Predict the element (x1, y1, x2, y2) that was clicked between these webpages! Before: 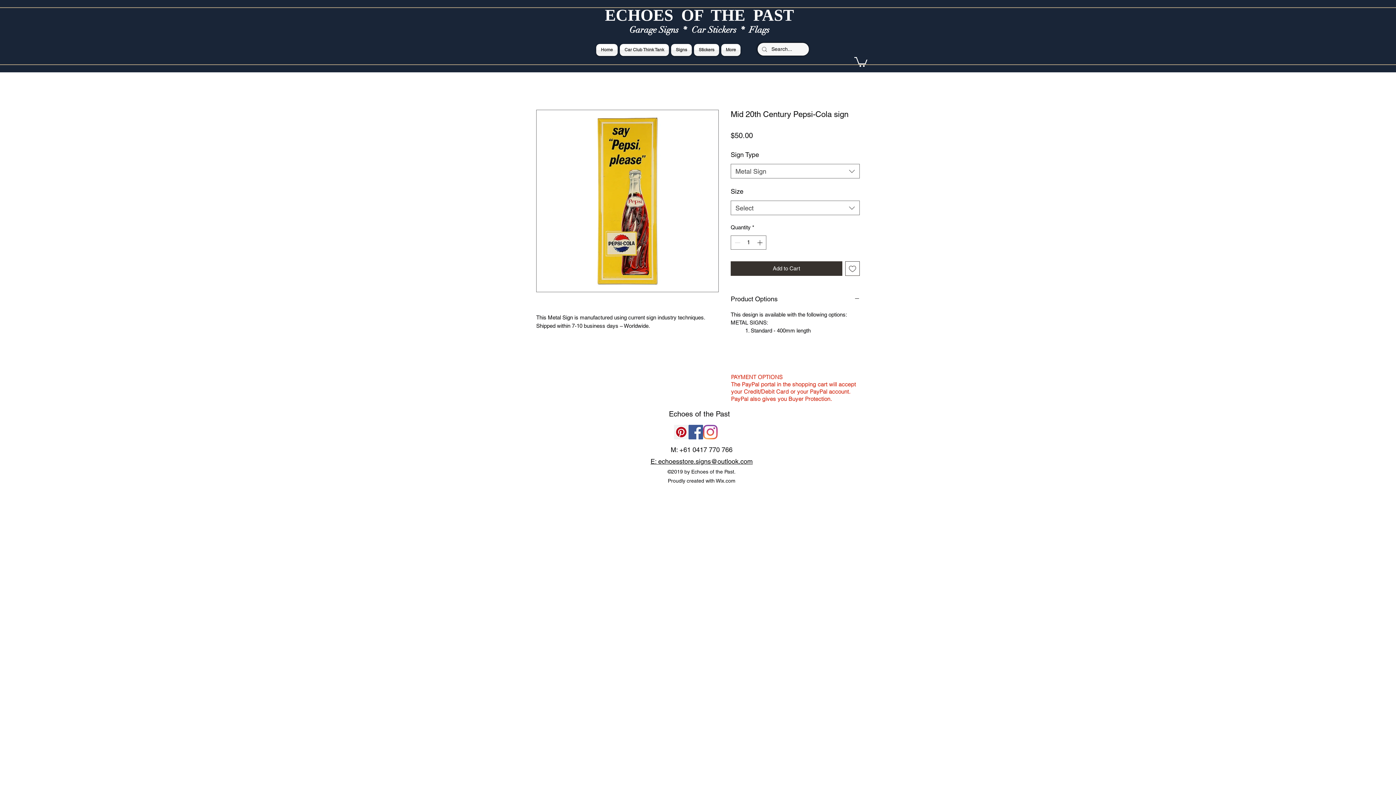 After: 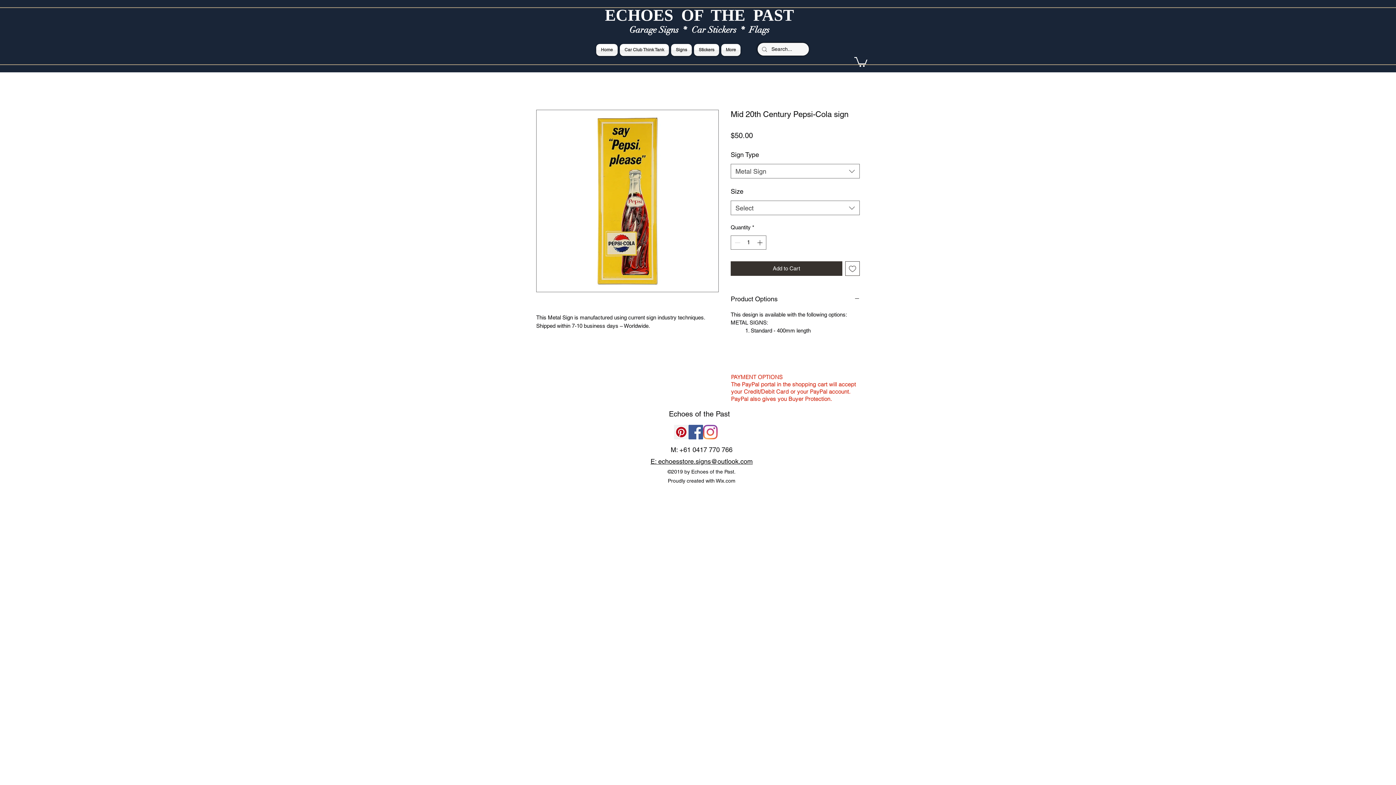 Action: bbox: (854, 56, 867, 66)